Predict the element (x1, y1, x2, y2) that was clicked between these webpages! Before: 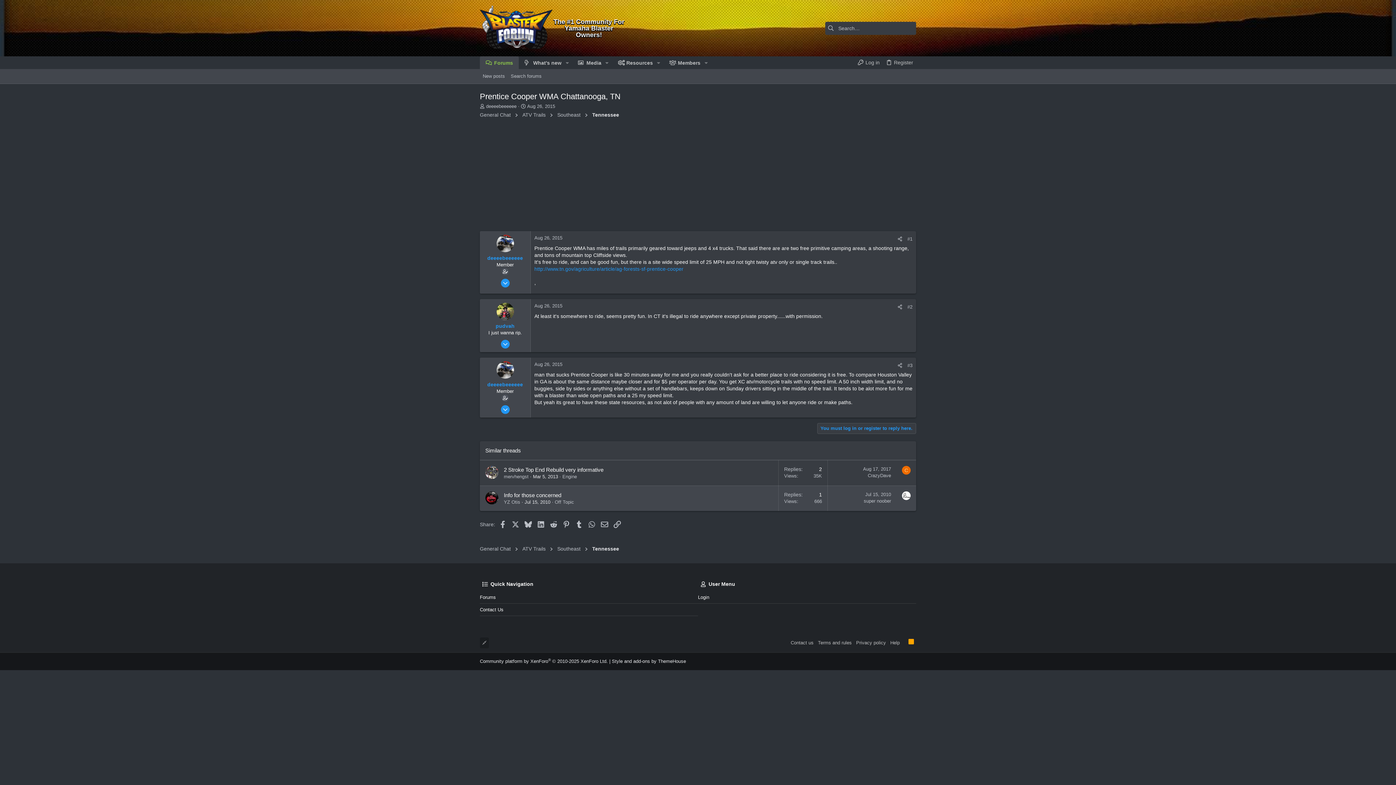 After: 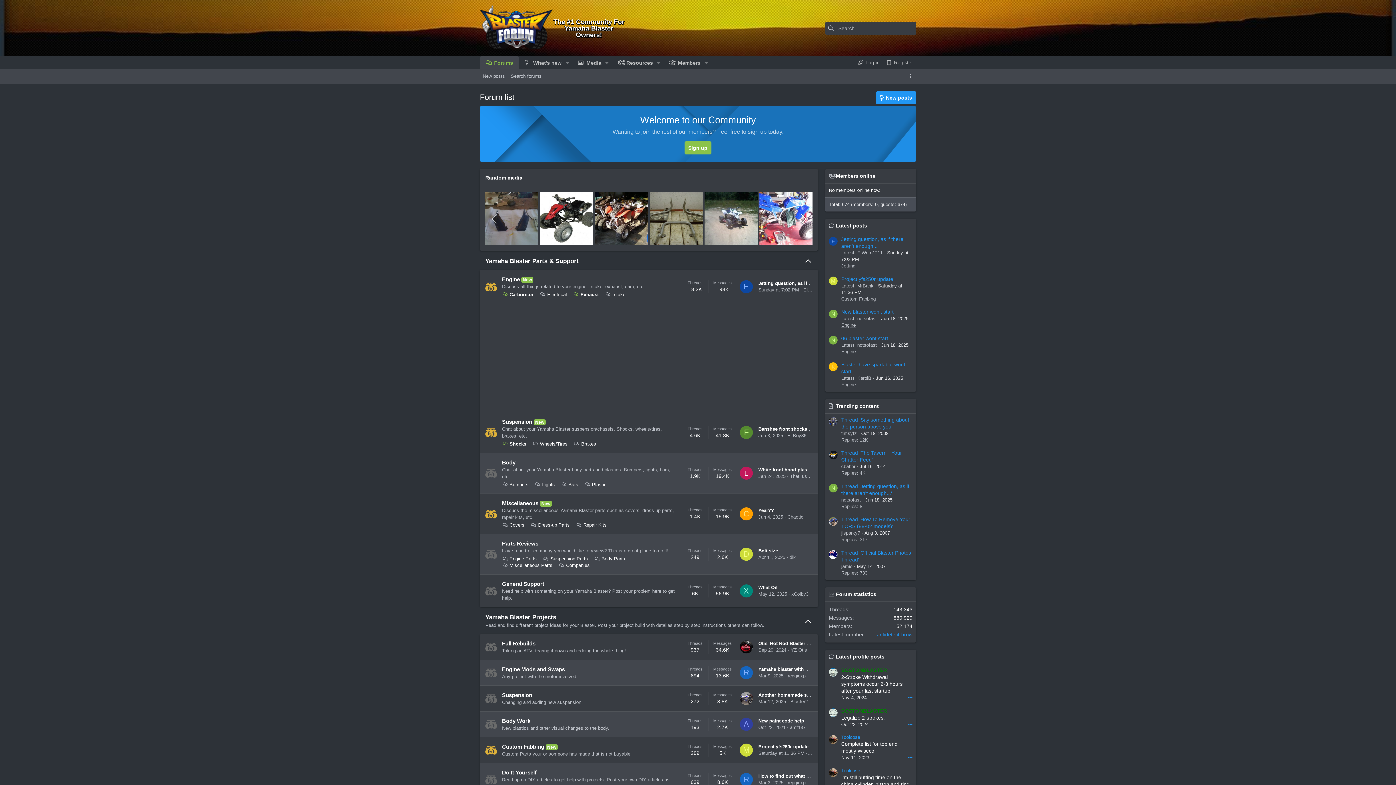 Action: bbox: (480, 44, 552, 50)